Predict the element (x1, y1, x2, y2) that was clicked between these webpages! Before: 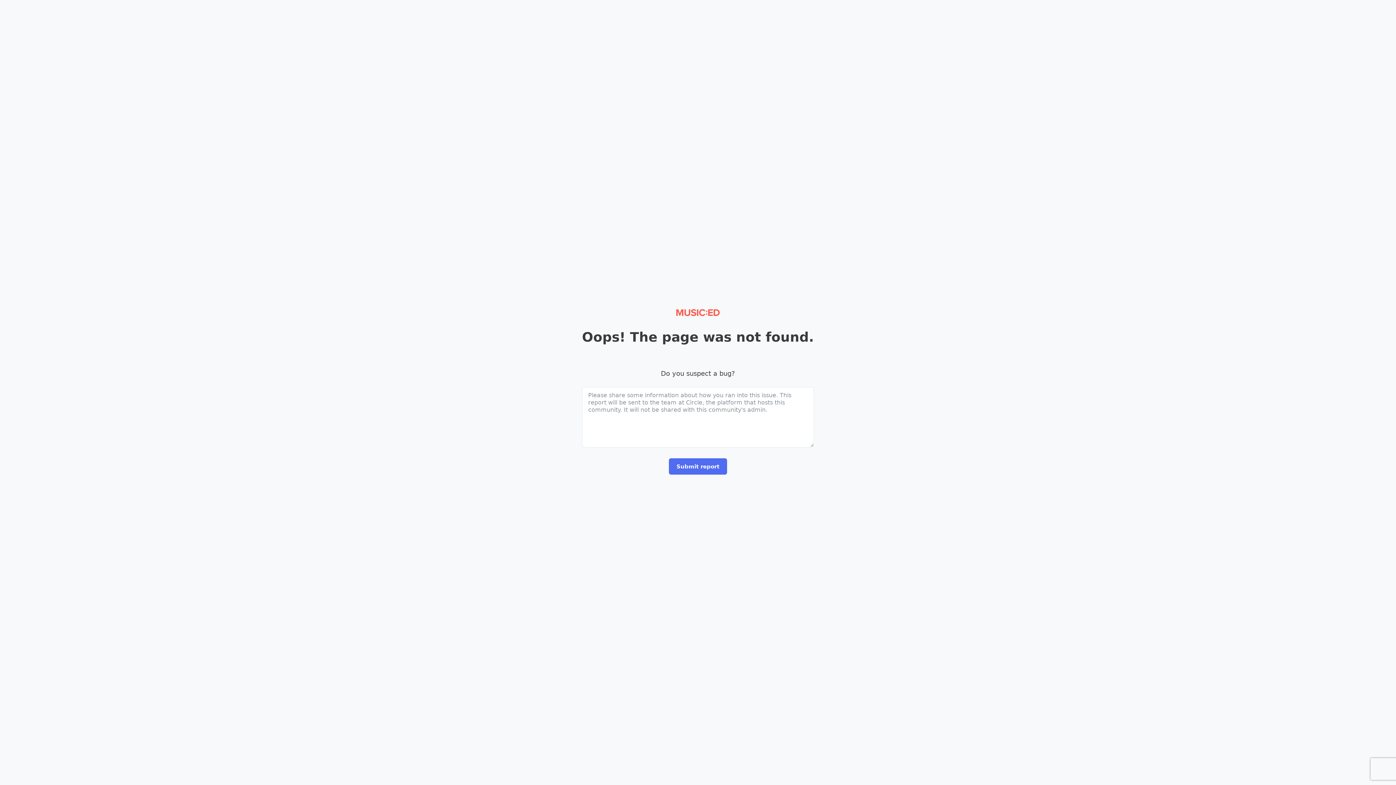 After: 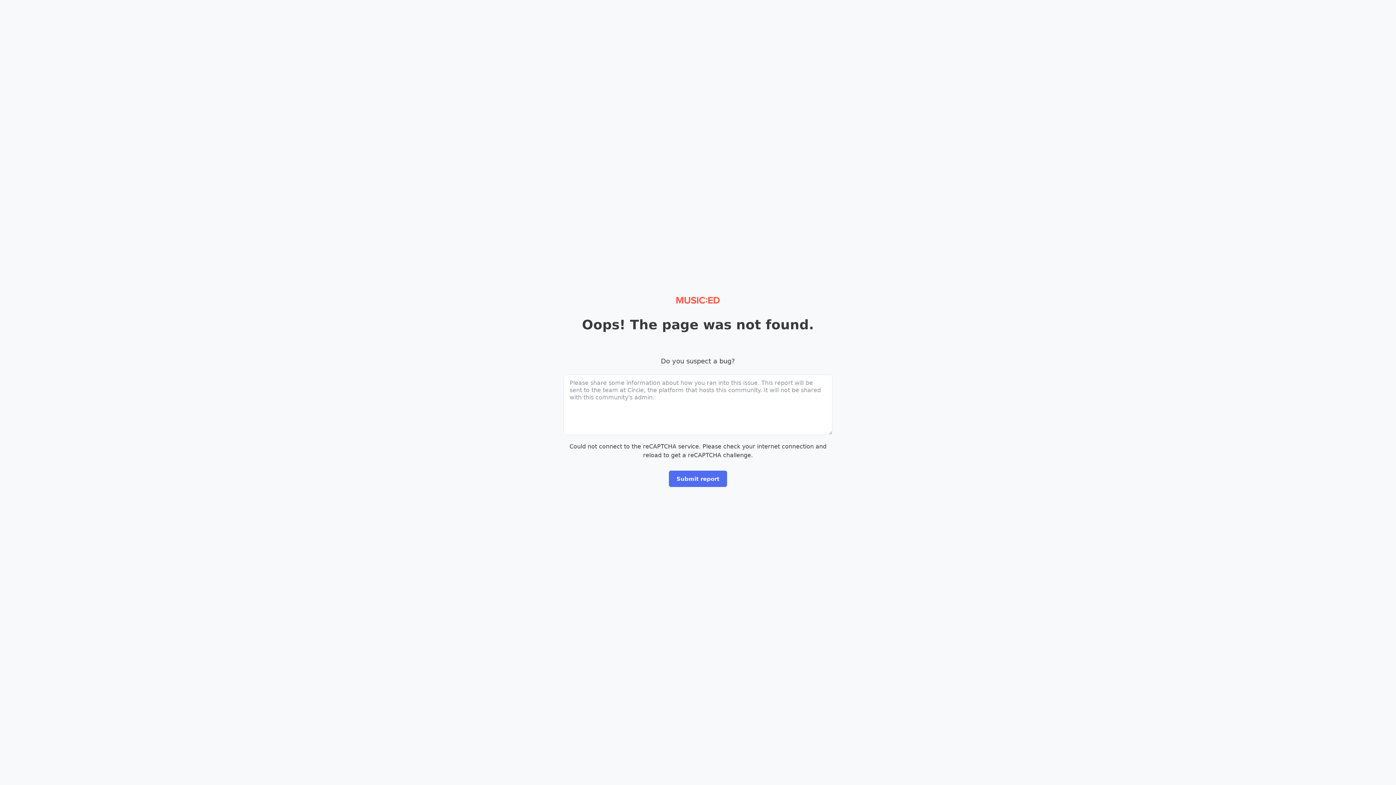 Action: bbox: (676, 307, 720, 318)